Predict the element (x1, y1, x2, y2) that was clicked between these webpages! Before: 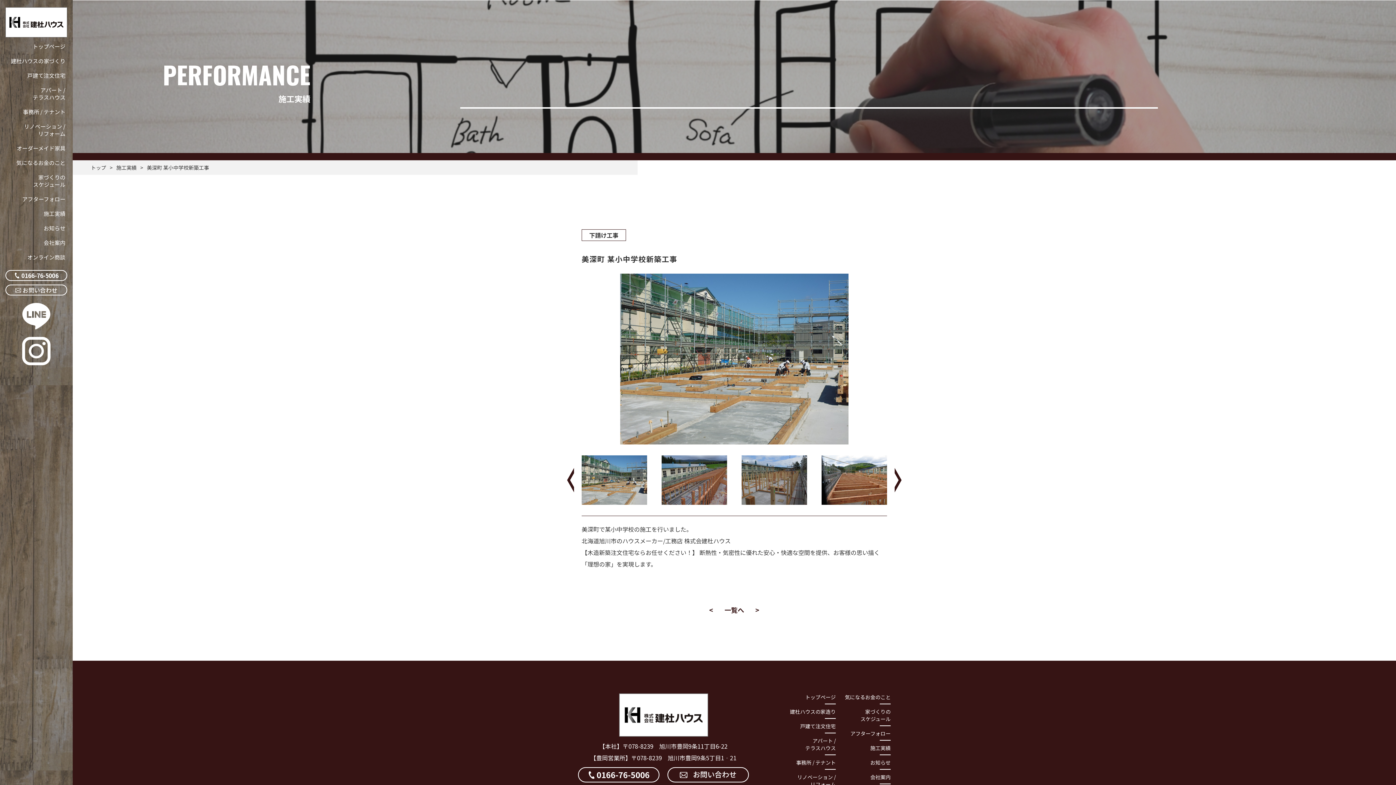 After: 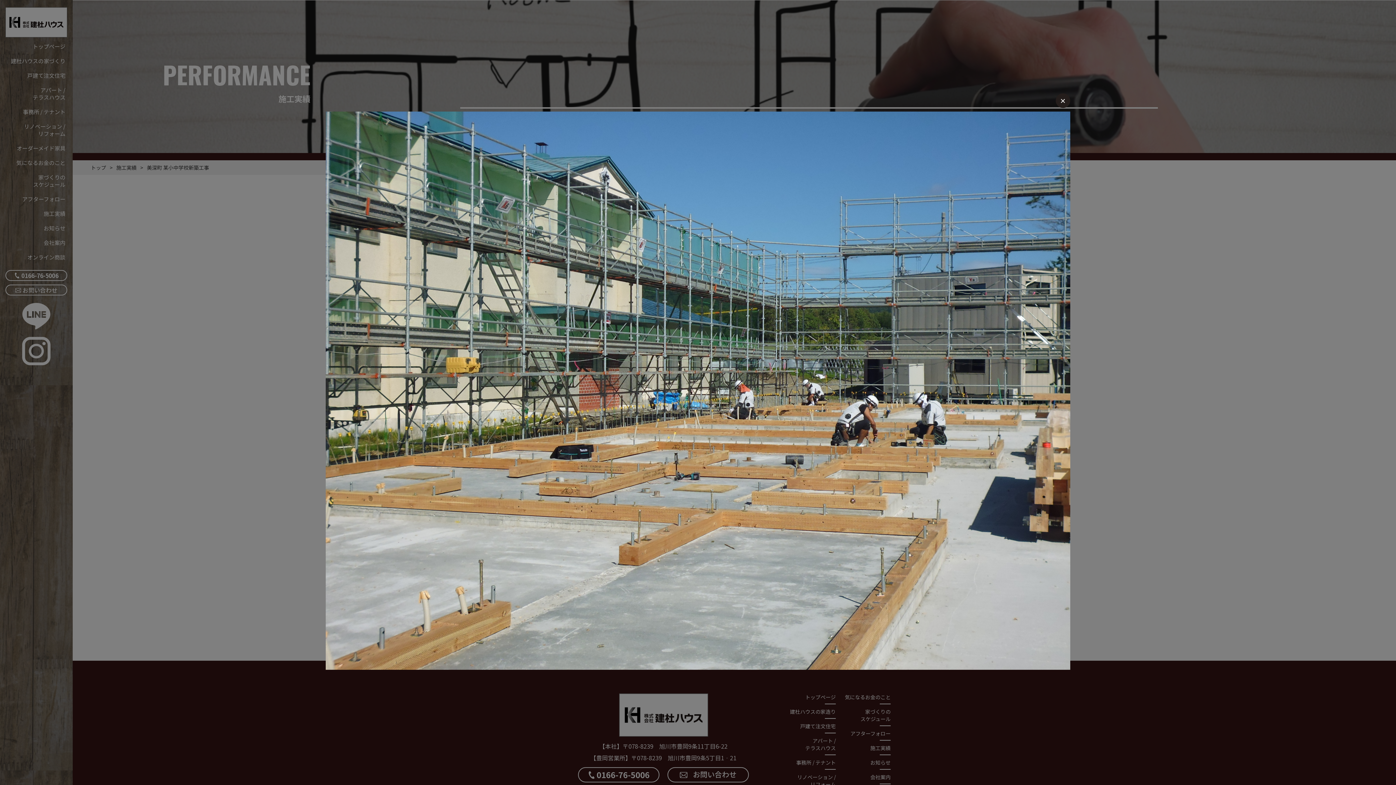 Action: bbox: (581, 273, 887, 444)